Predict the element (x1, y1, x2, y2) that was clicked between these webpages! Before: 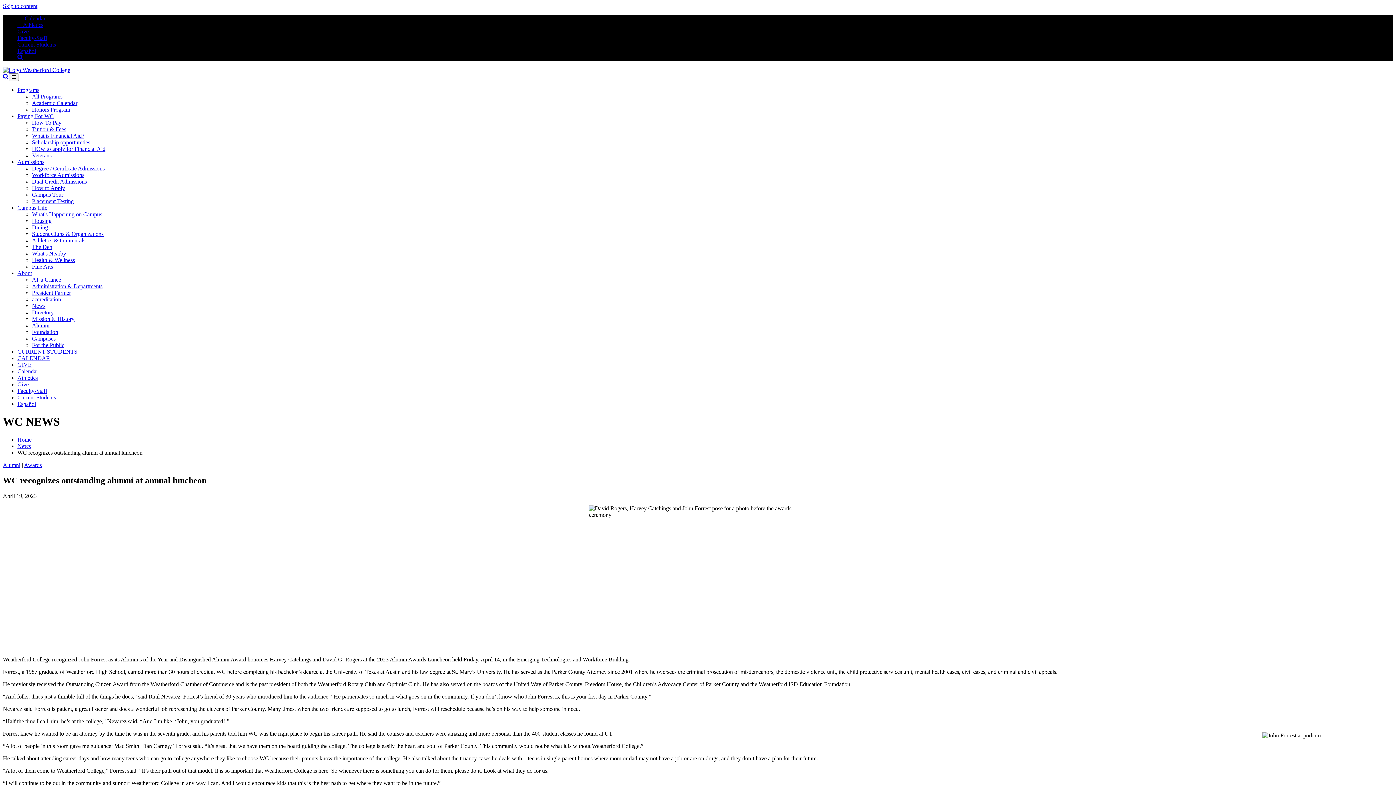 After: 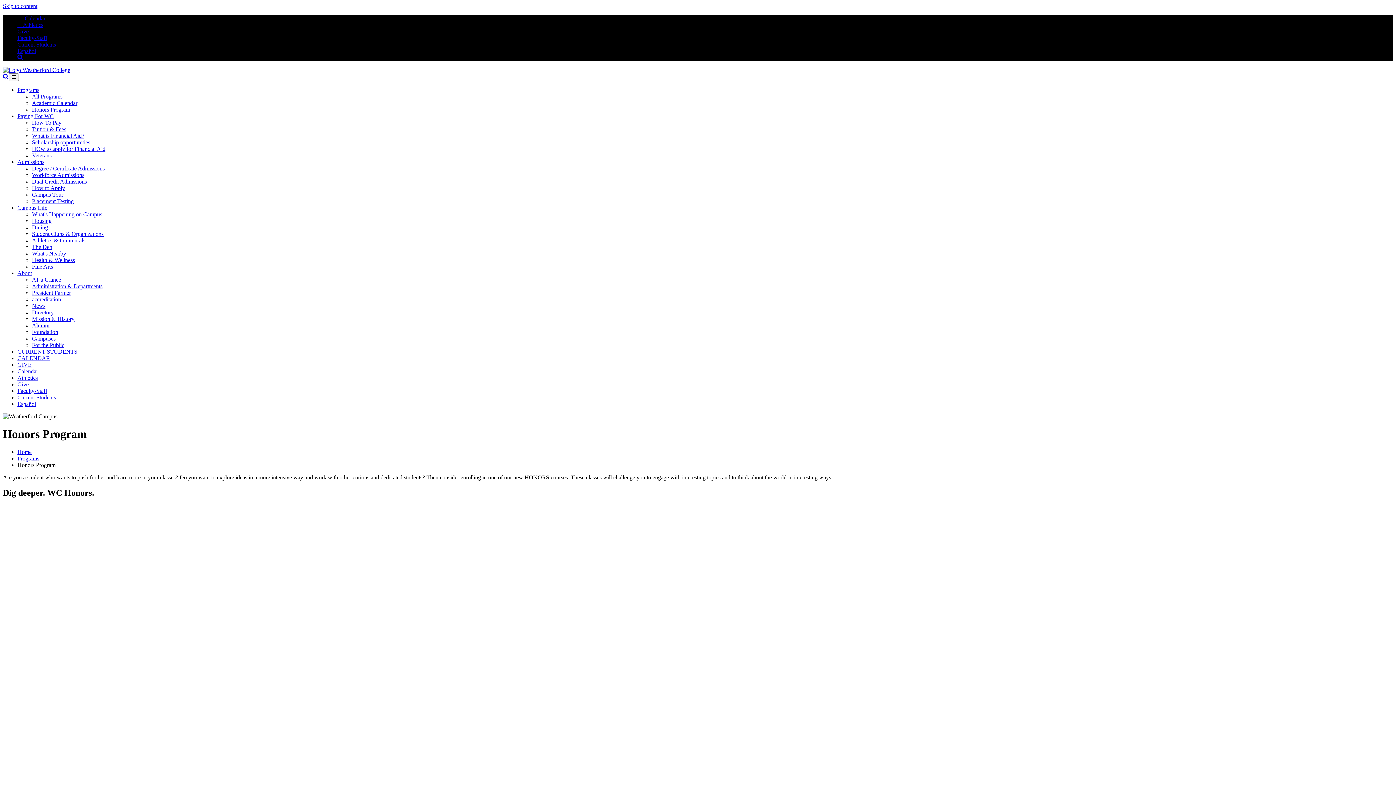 Action: bbox: (32, 106, 70, 112) label: Honors Program